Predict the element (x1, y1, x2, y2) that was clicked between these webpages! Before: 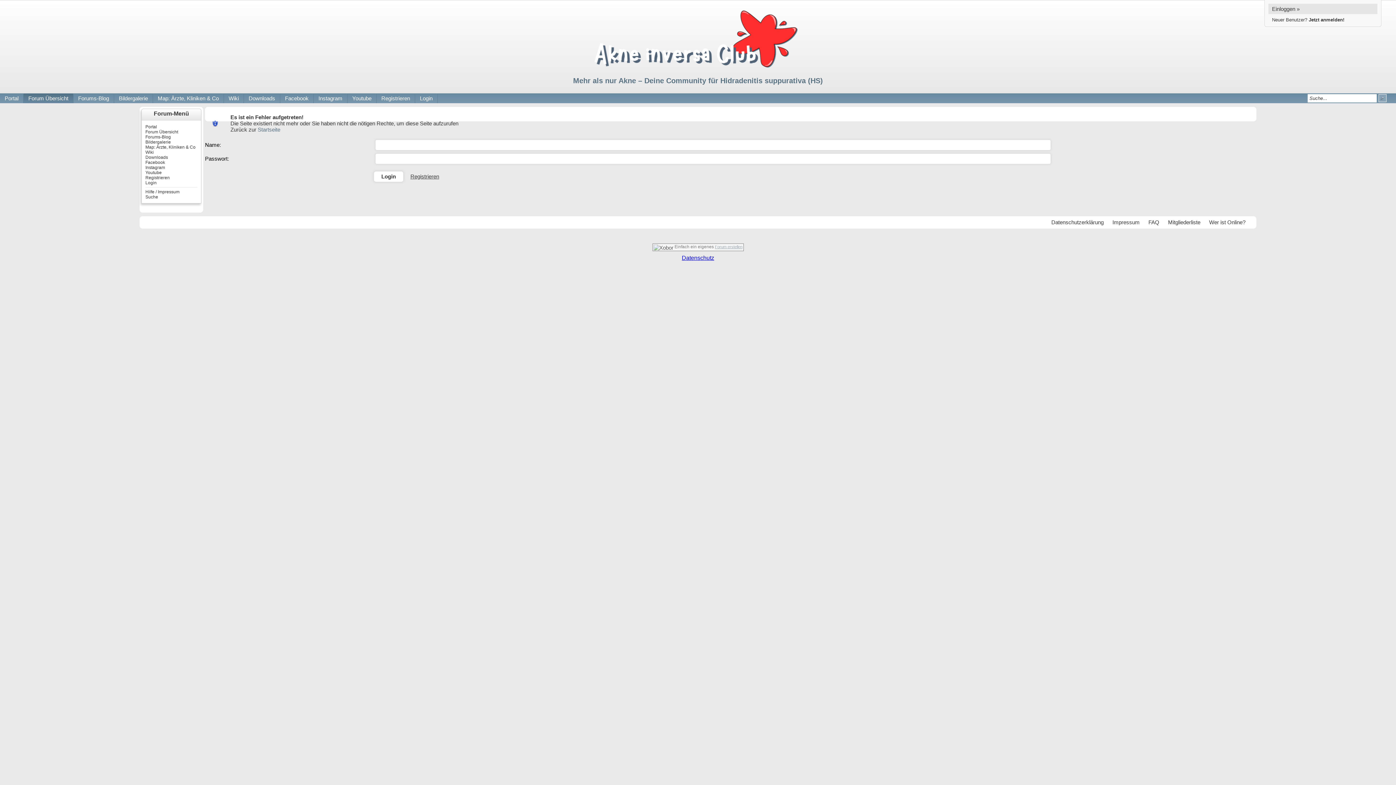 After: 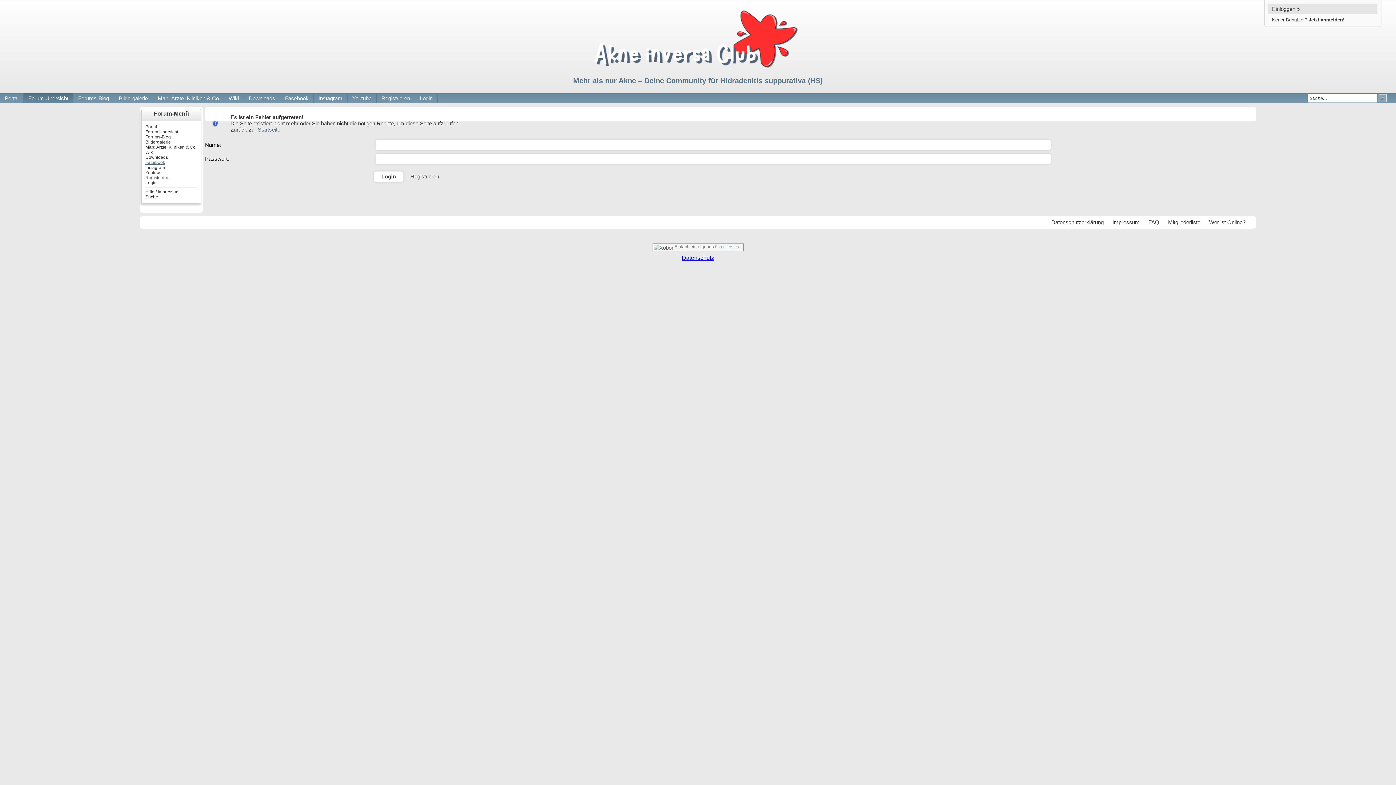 Action: bbox: (145, 160, 197, 165) label: Facebook